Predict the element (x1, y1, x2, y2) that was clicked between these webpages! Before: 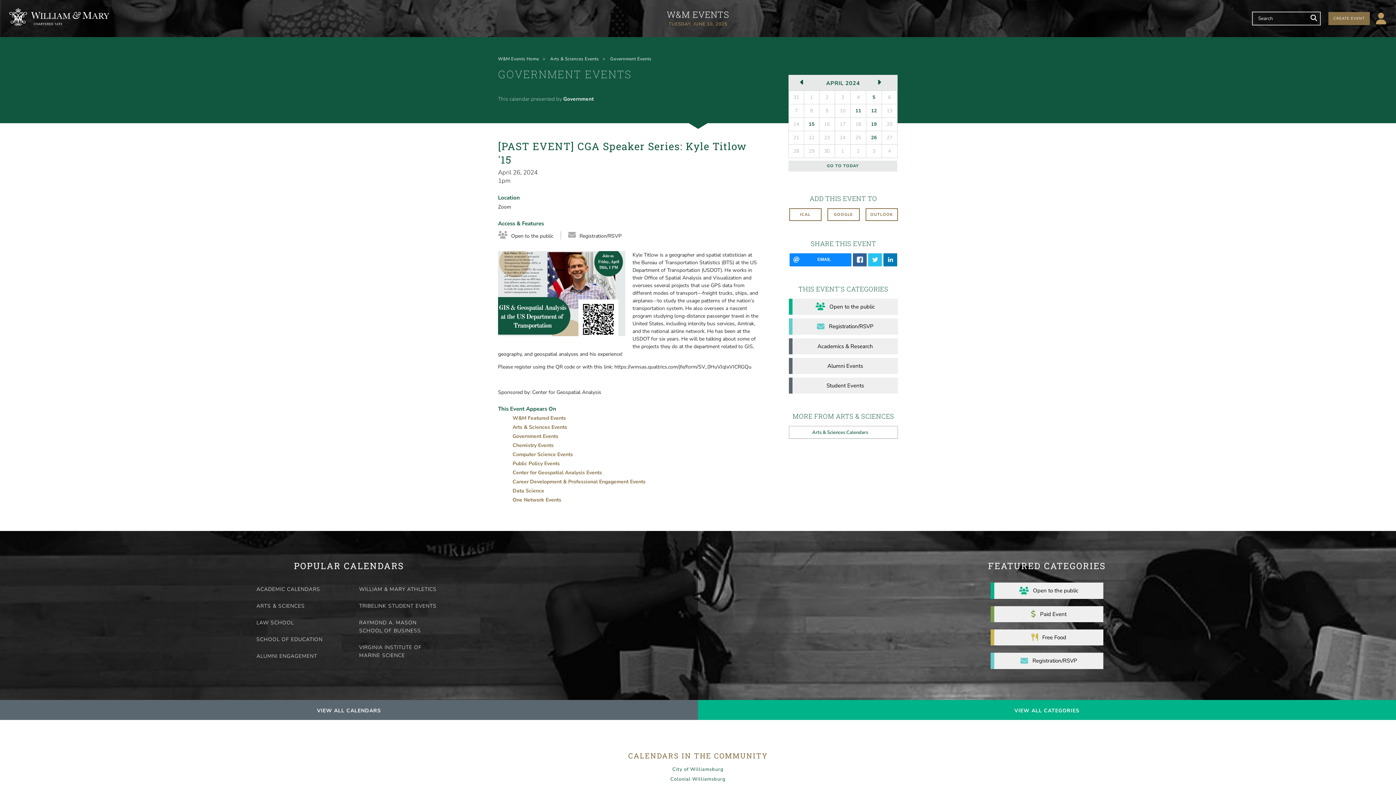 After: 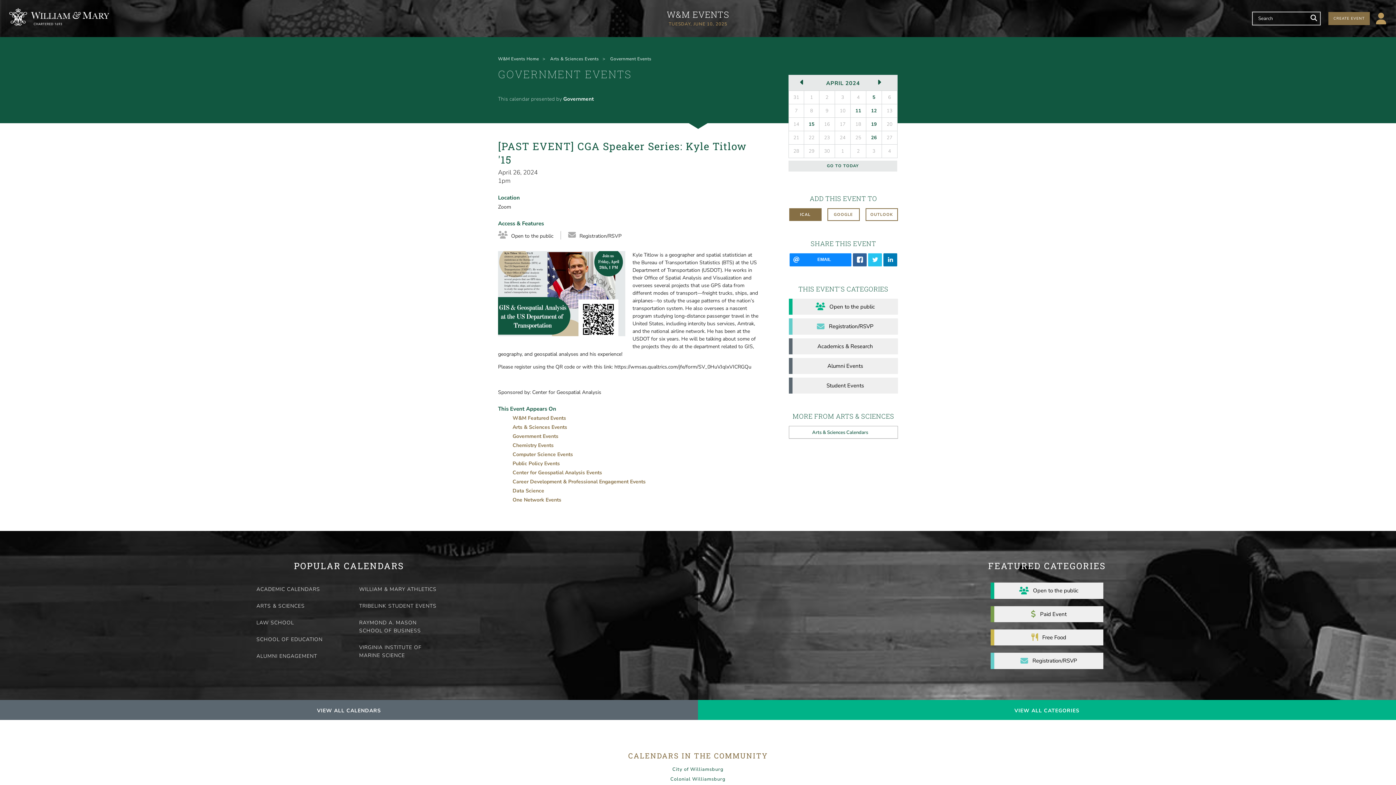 Action: bbox: (789, 208, 821, 221) label: ICAL